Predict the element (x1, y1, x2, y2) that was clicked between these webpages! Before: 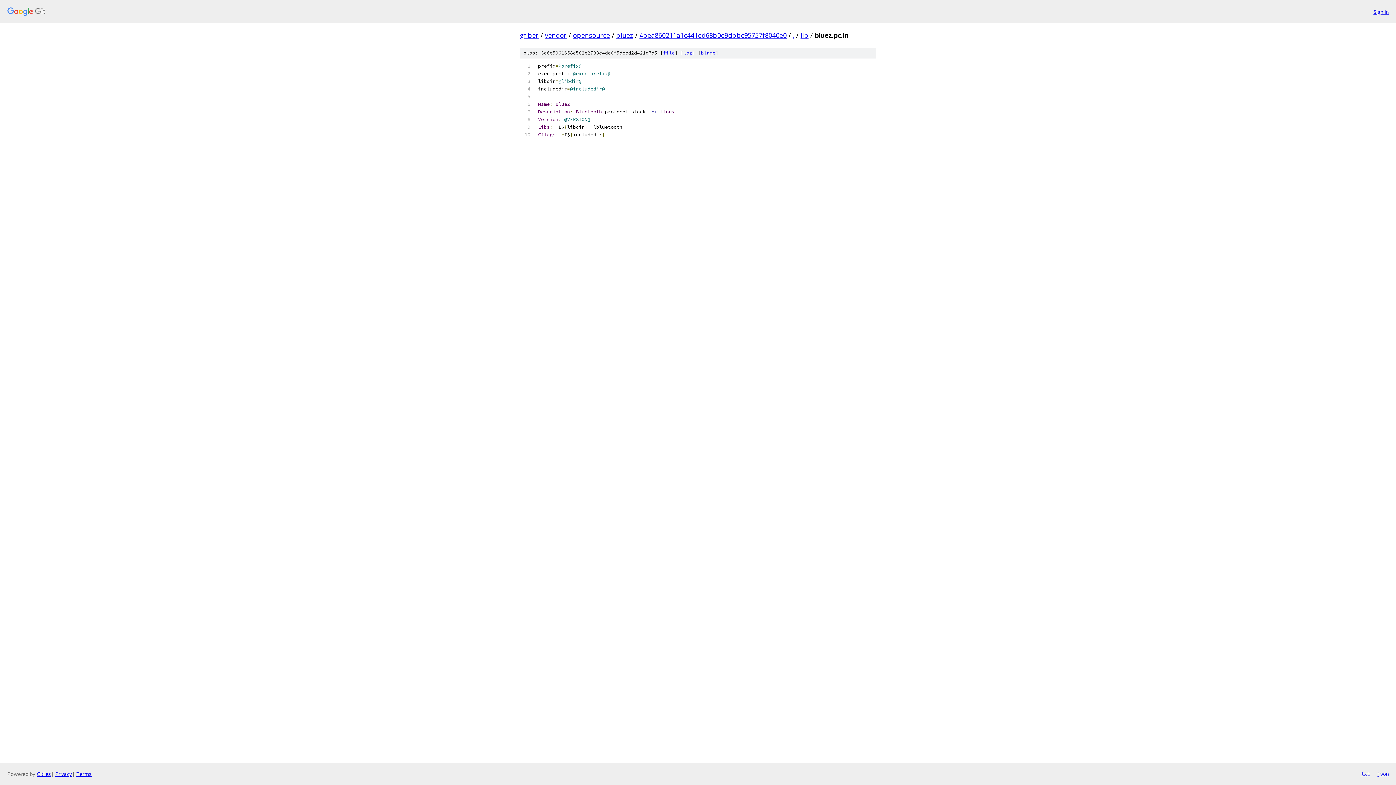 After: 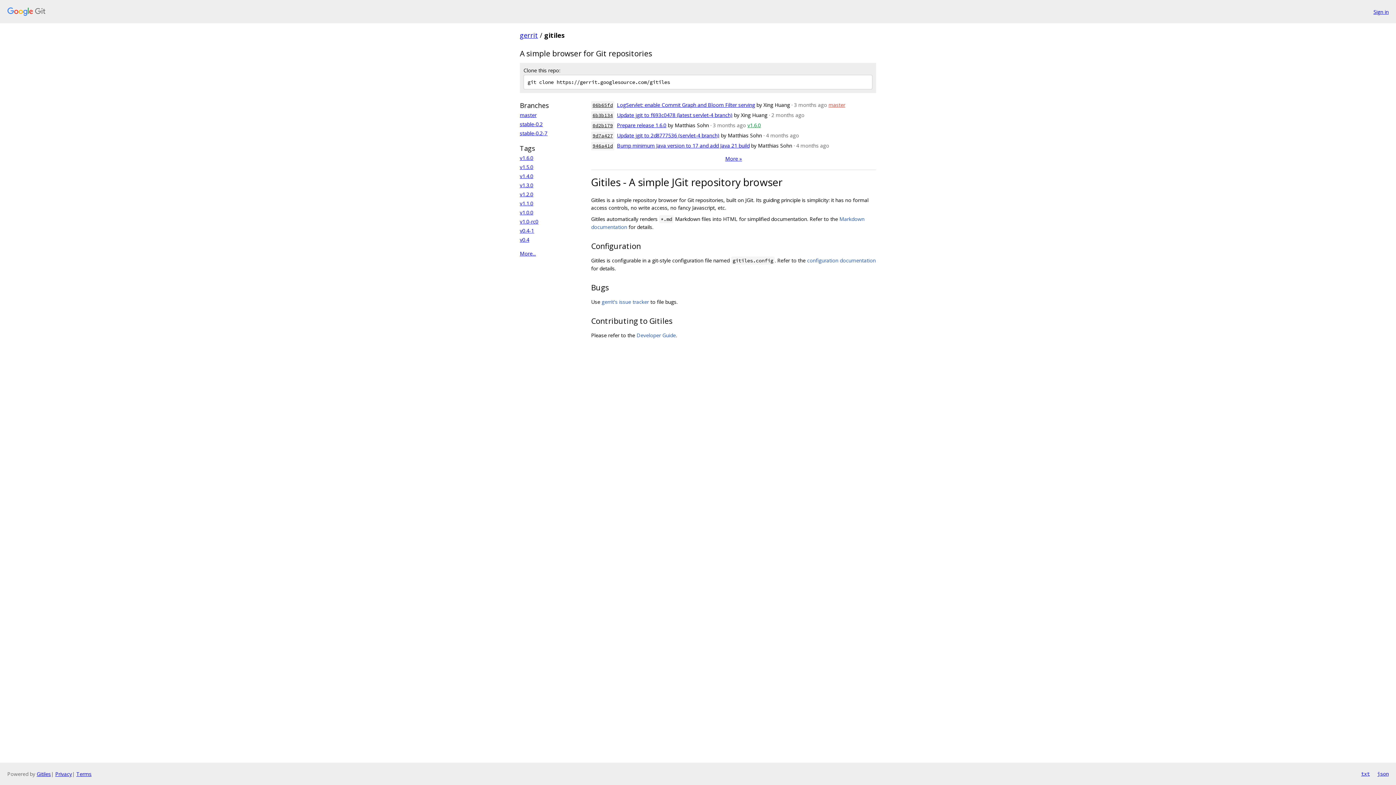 Action: label: Gitiles bbox: (36, 770, 50, 777)